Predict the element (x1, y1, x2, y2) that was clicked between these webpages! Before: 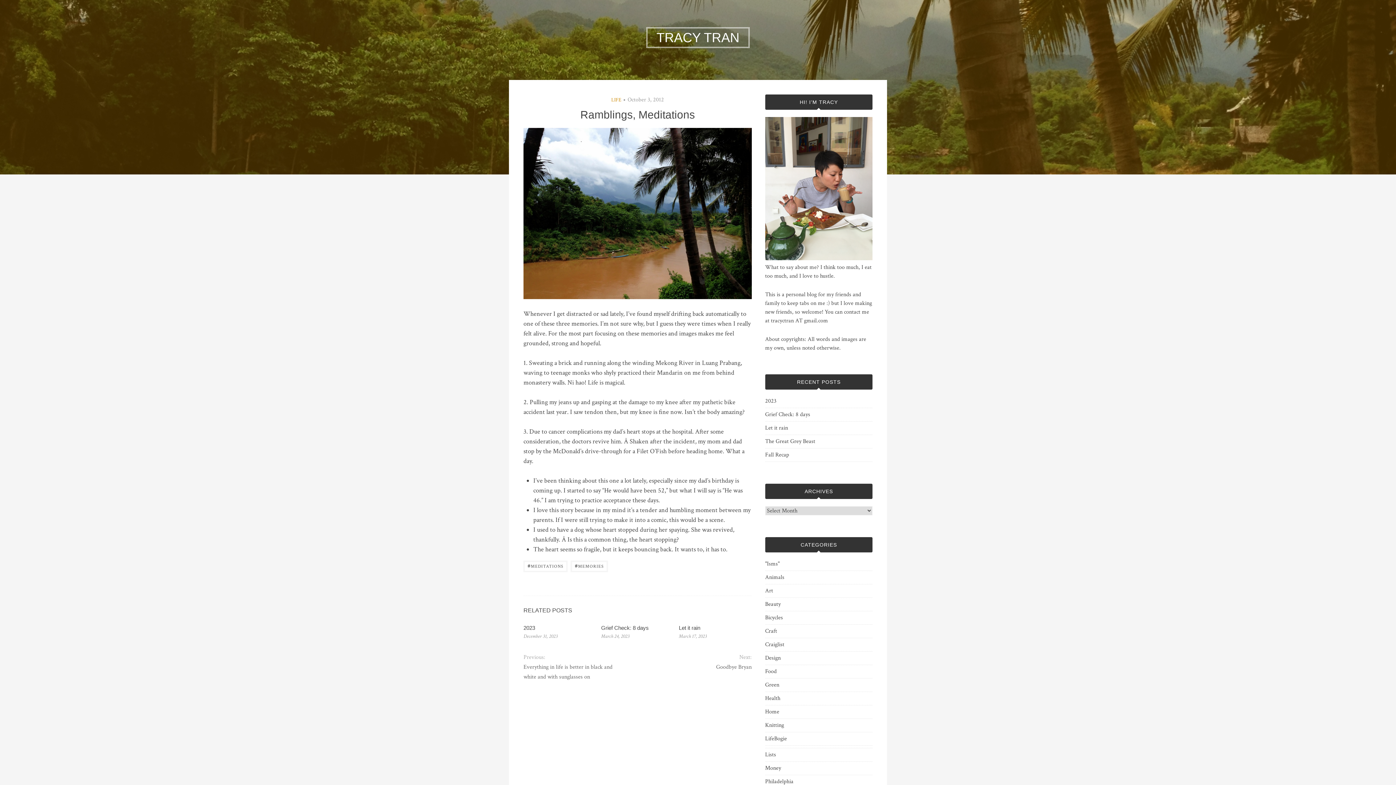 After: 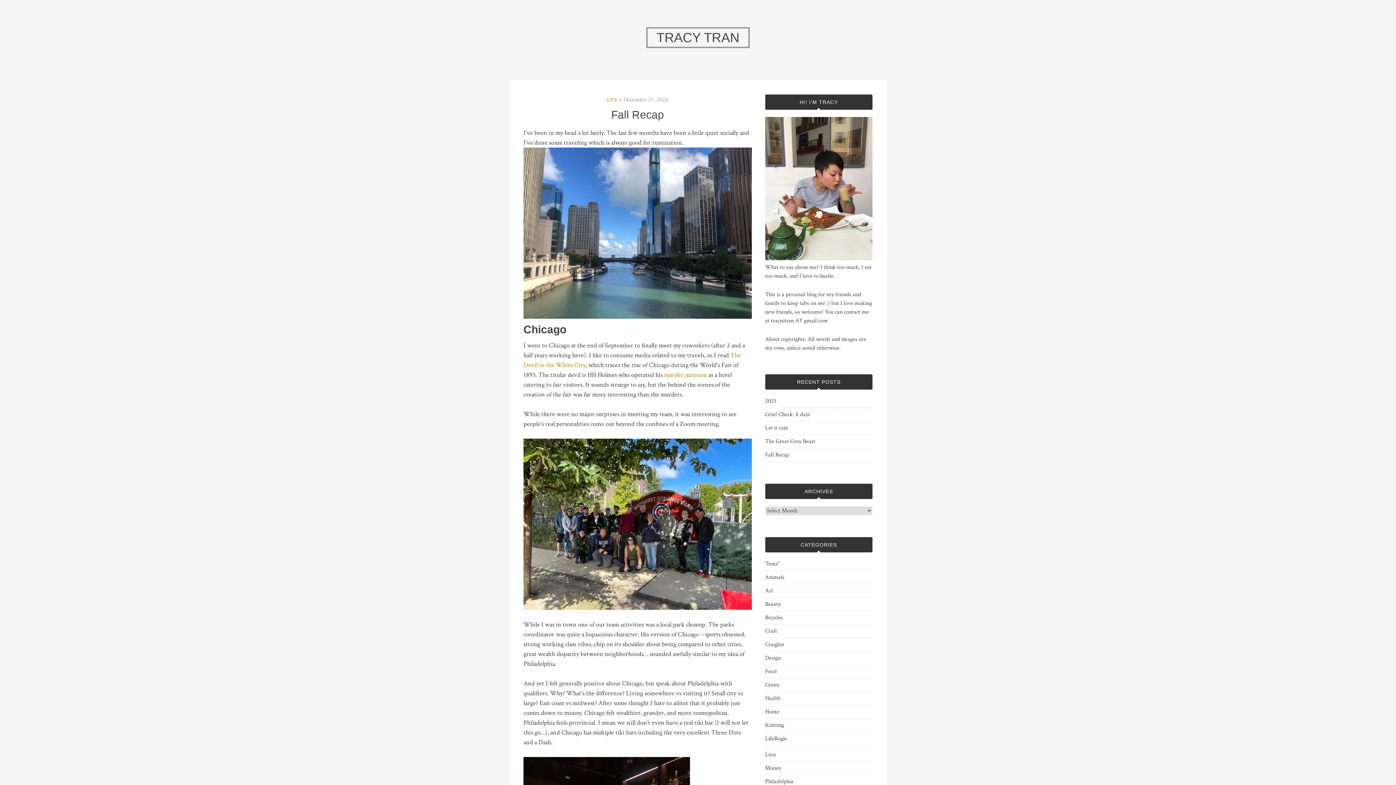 Action: label: Fall Recap bbox: (765, 450, 835, 459)